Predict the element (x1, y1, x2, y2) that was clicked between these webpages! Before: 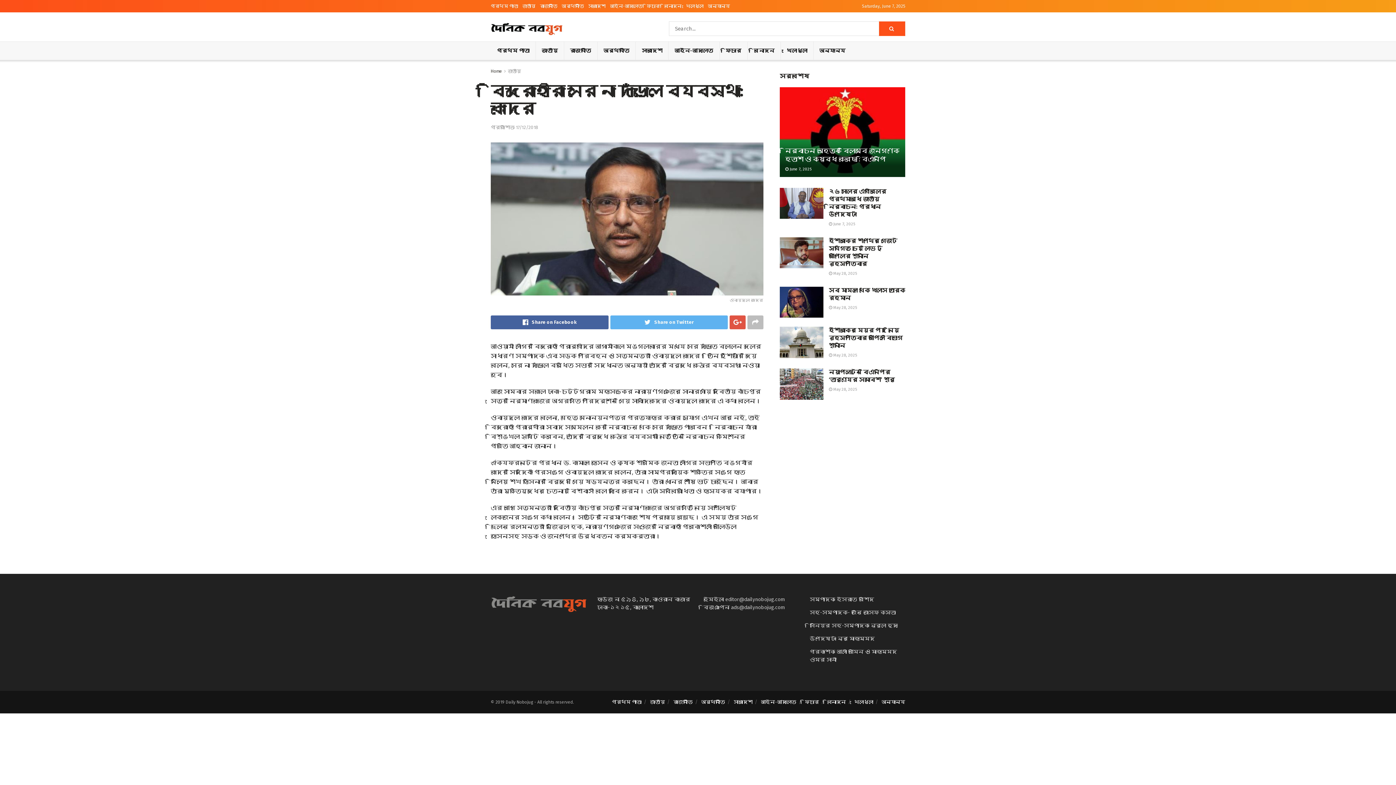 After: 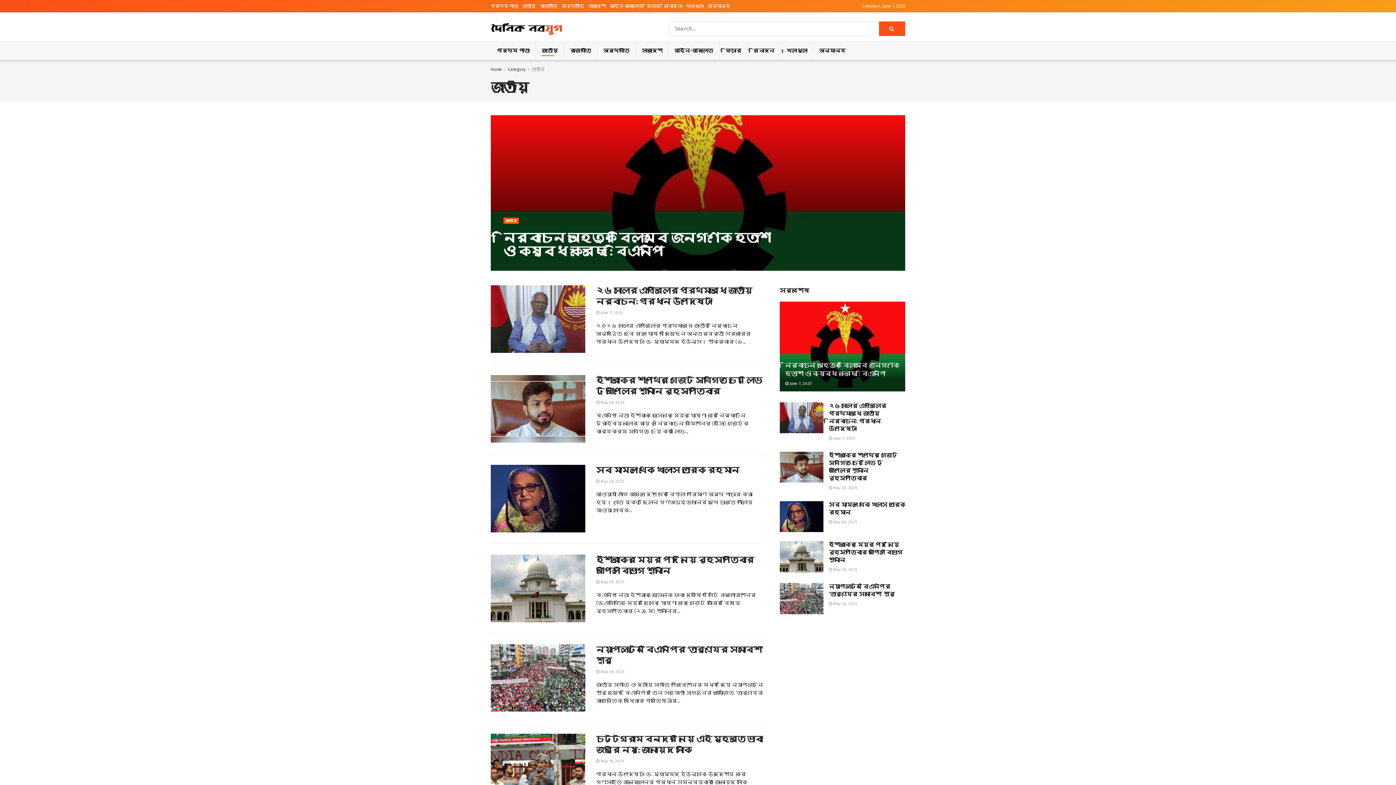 Action: bbox: (522, 0, 535, 12) label: জাতীয়